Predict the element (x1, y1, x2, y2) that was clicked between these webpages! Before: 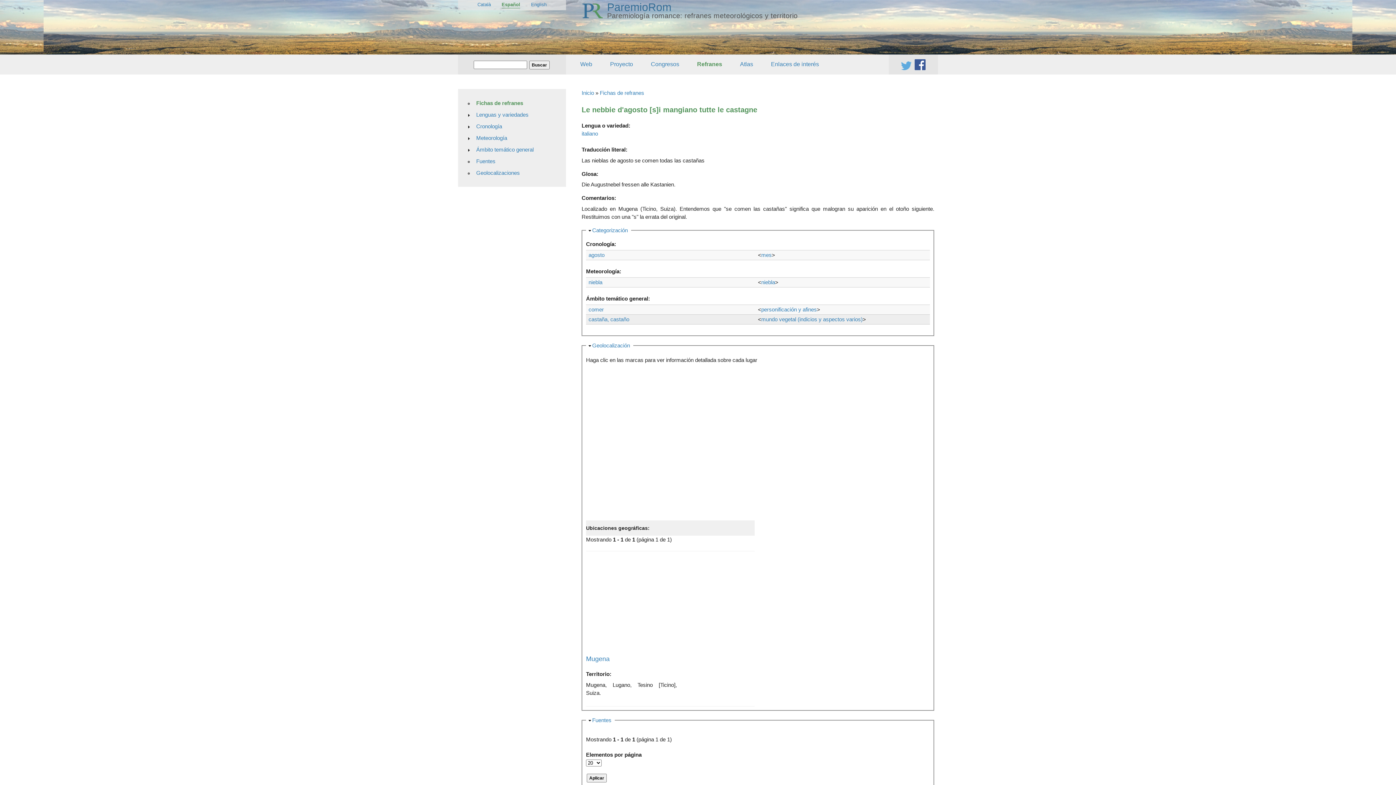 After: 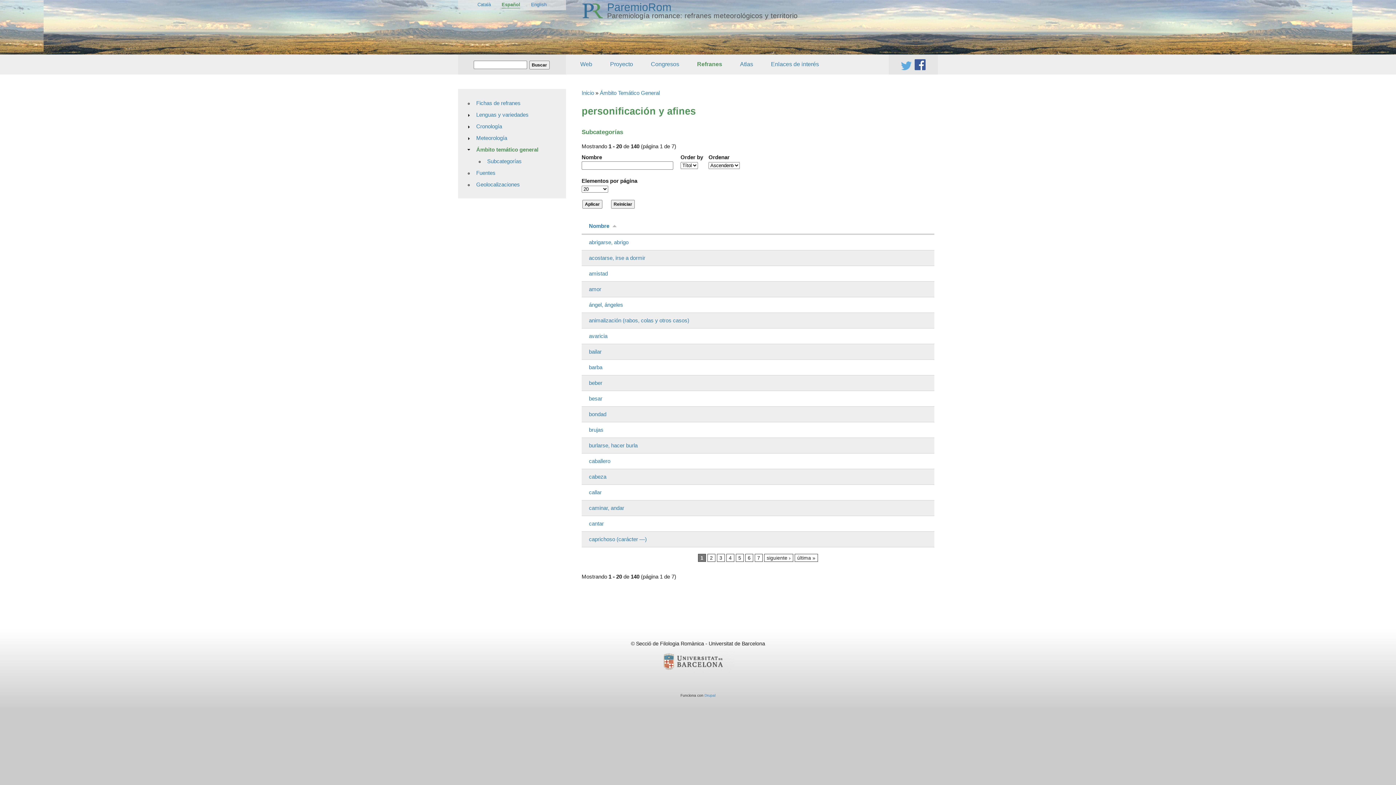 Action: label: personificación y afines bbox: (761, 306, 817, 312)